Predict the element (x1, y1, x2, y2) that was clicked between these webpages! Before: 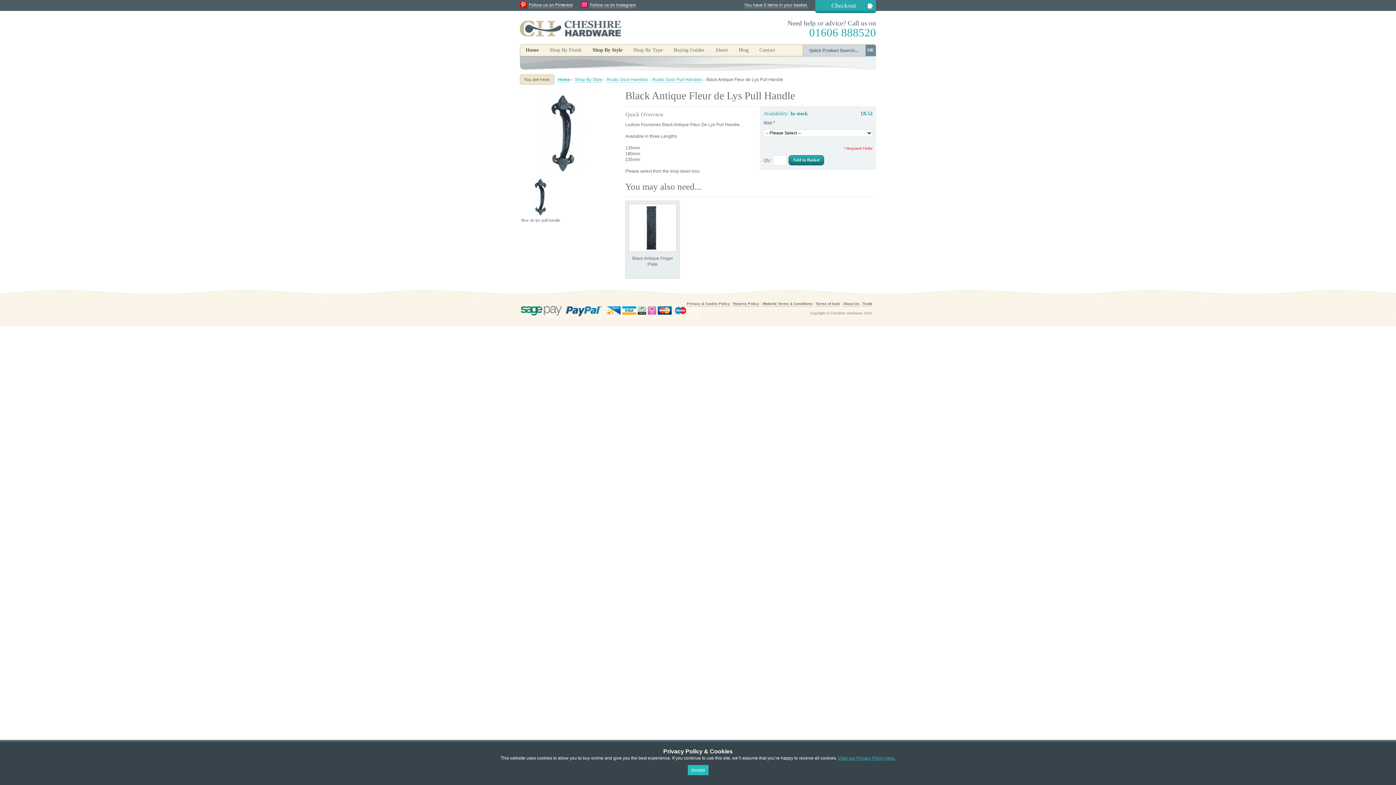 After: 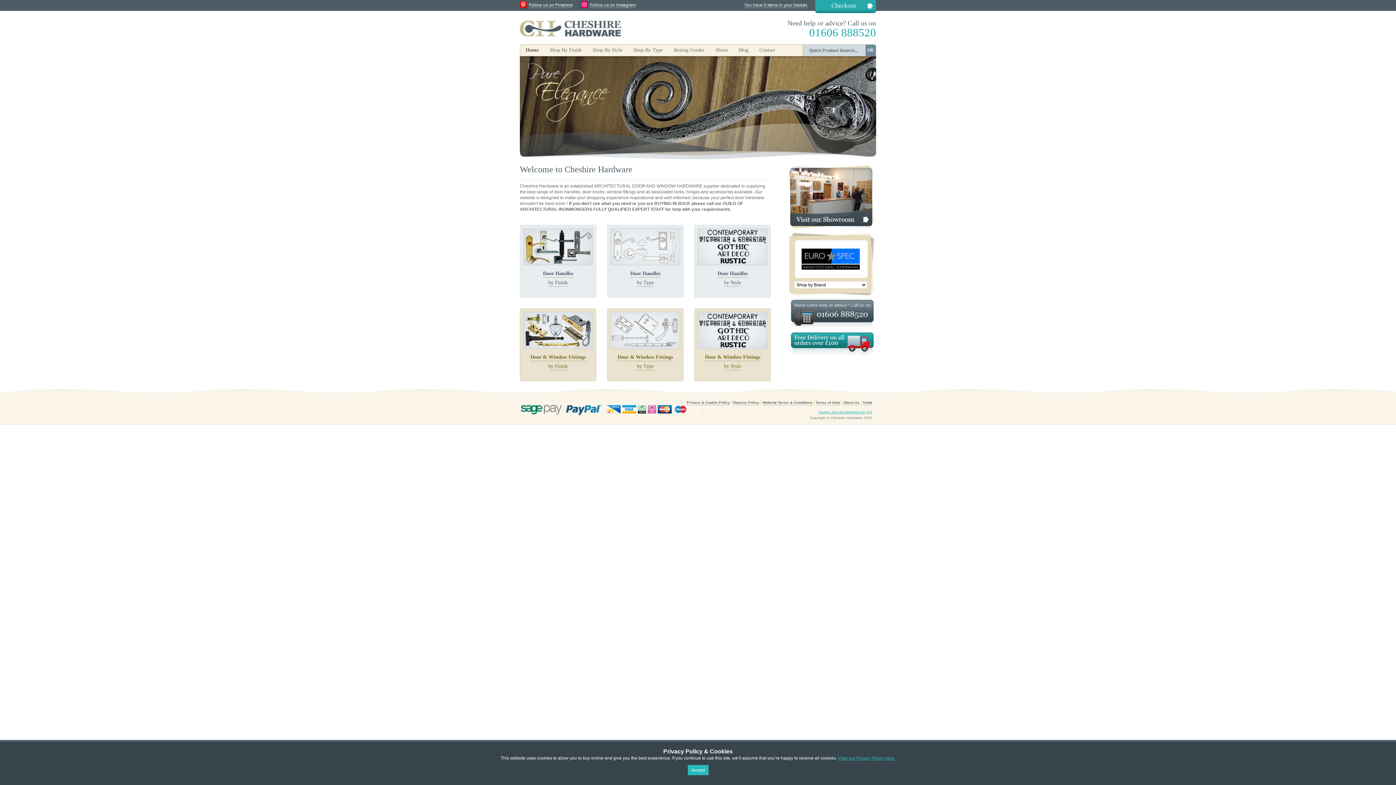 Action: label: Home bbox: (520, 44, 544, 55)